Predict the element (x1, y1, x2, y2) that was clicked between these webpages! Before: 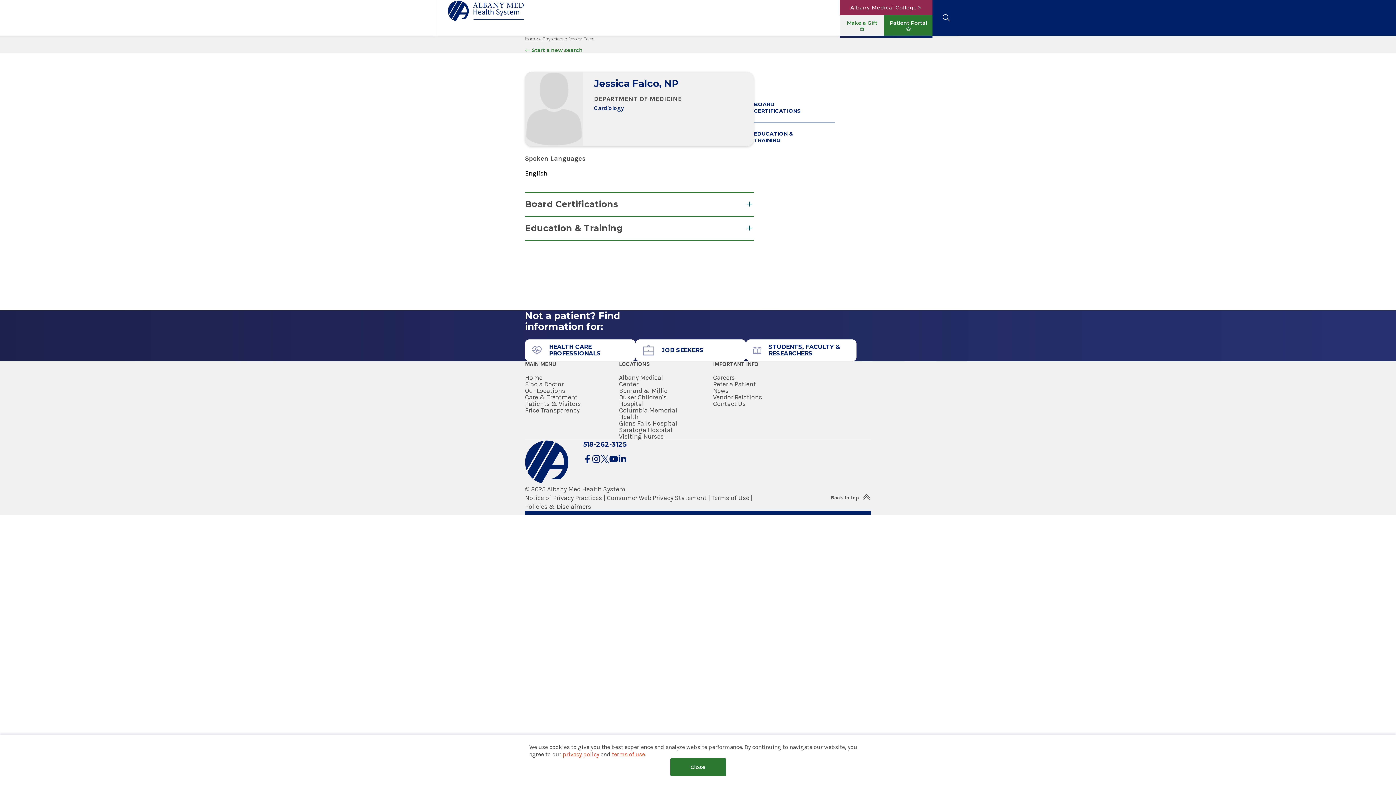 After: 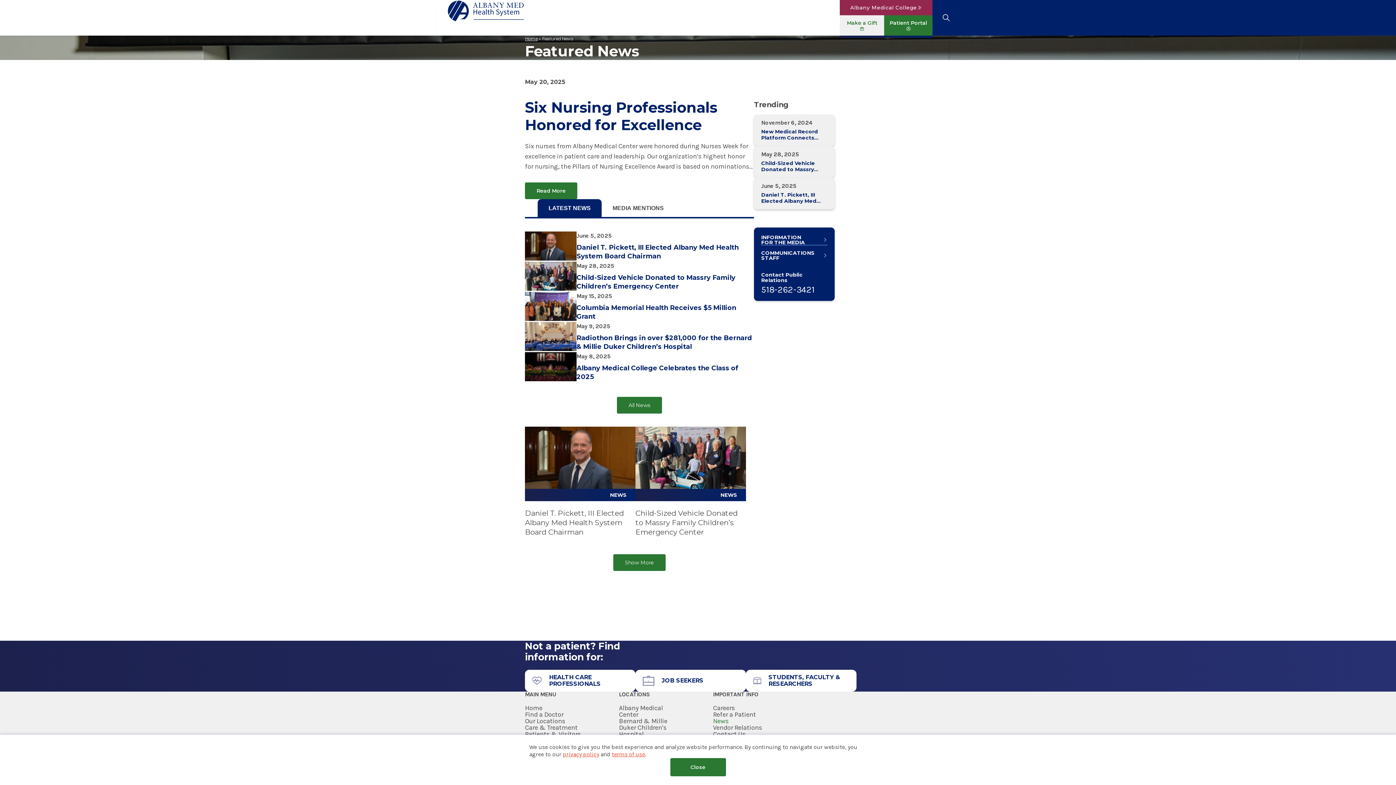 Action: label: News bbox: (713, 387, 728, 394)